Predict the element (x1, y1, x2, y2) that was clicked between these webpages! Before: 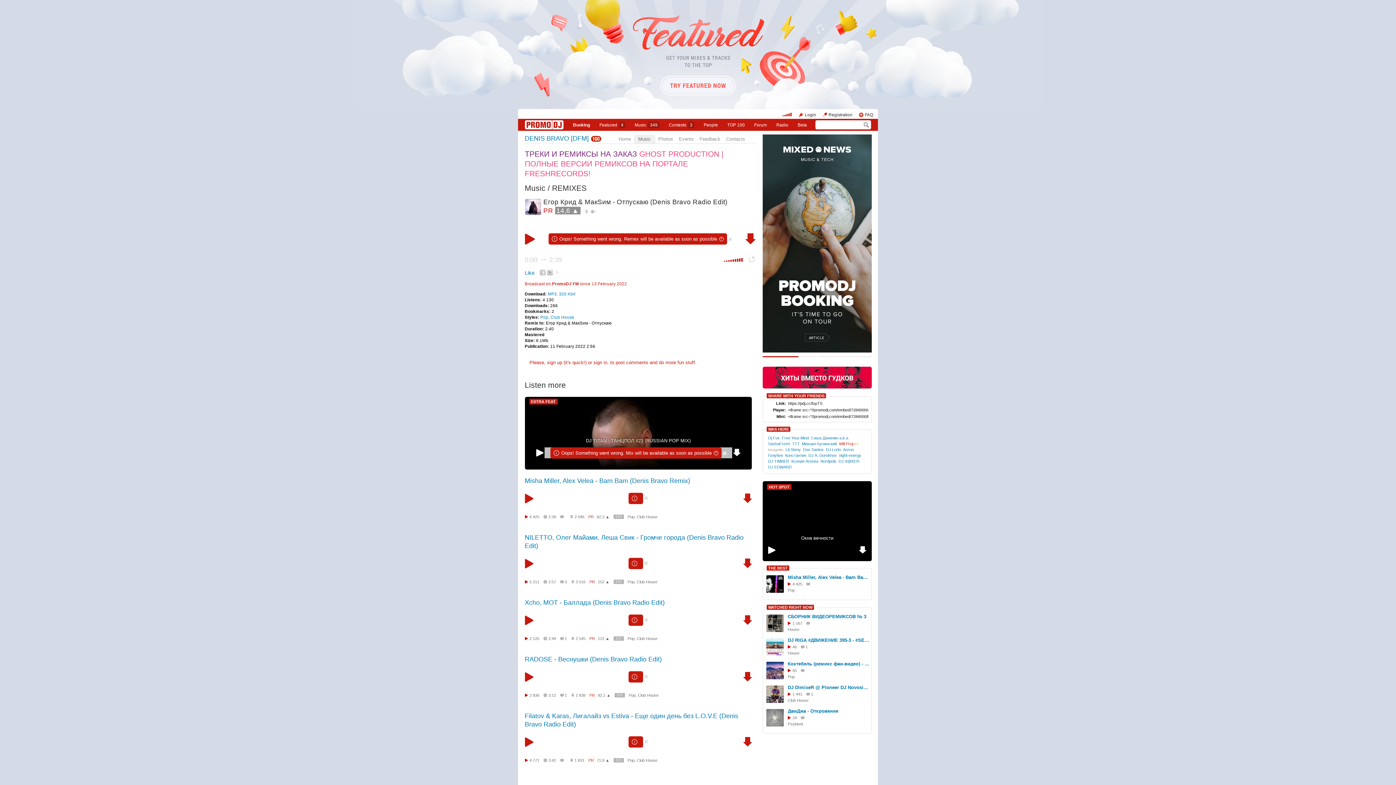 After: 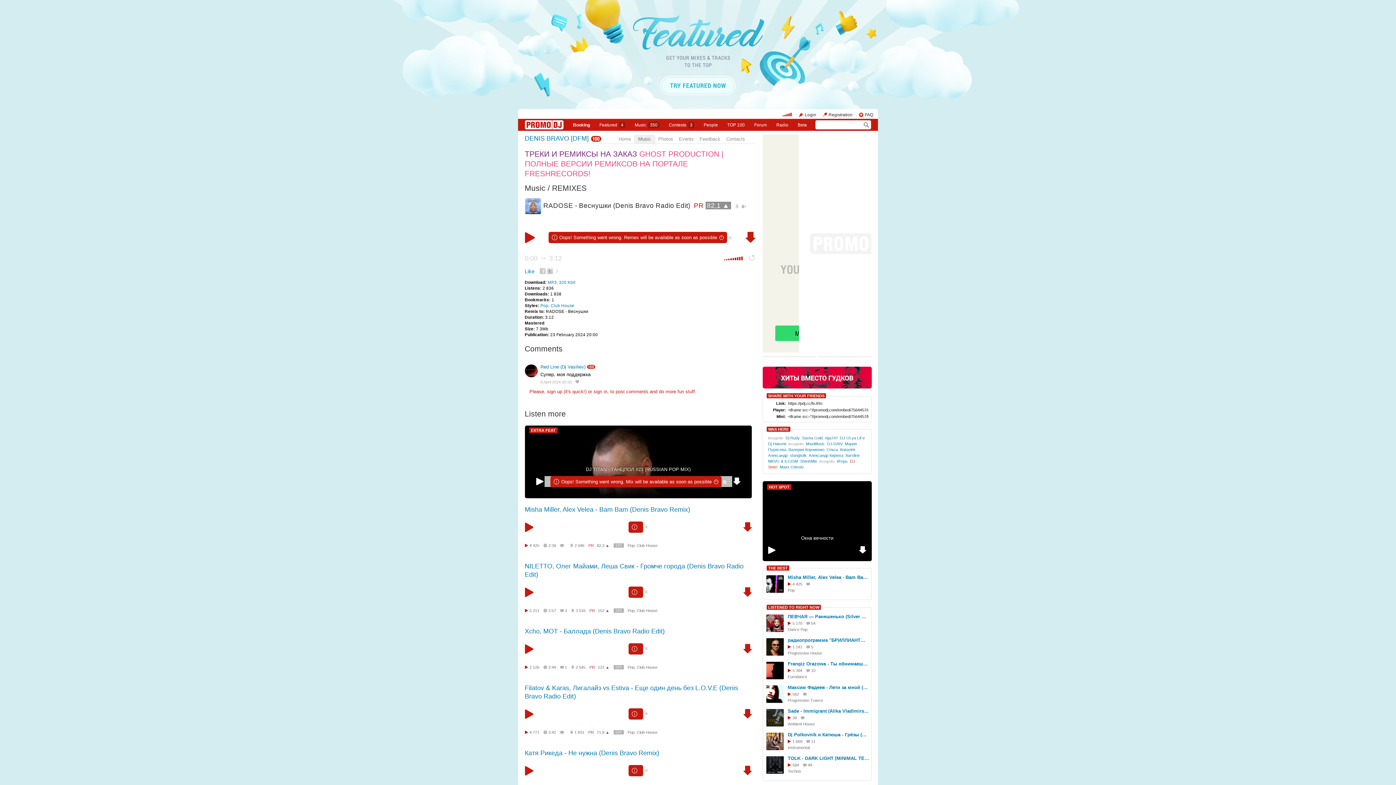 Action: label: RADOSE - Веснушки (Denis Bravo Radio Edit) bbox: (524, 655, 662, 663)